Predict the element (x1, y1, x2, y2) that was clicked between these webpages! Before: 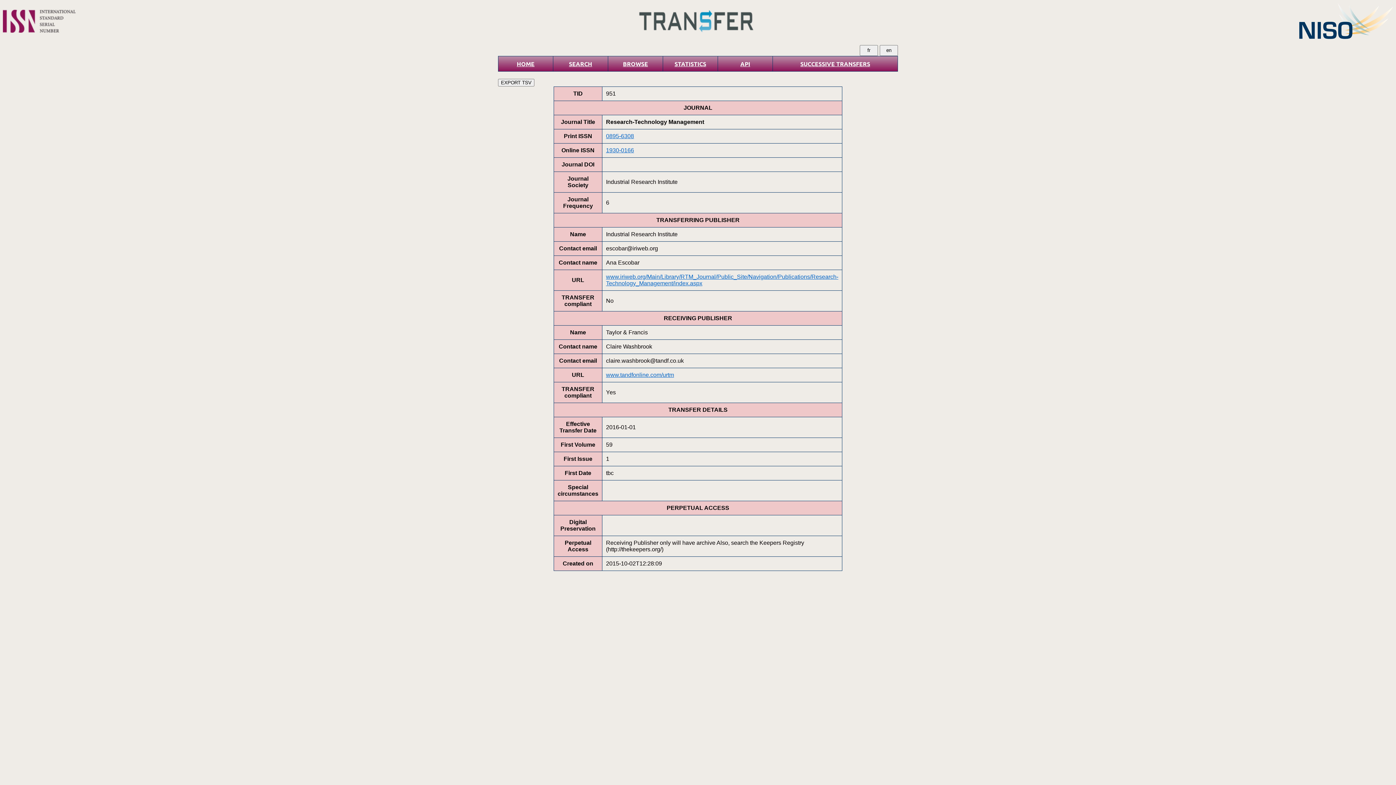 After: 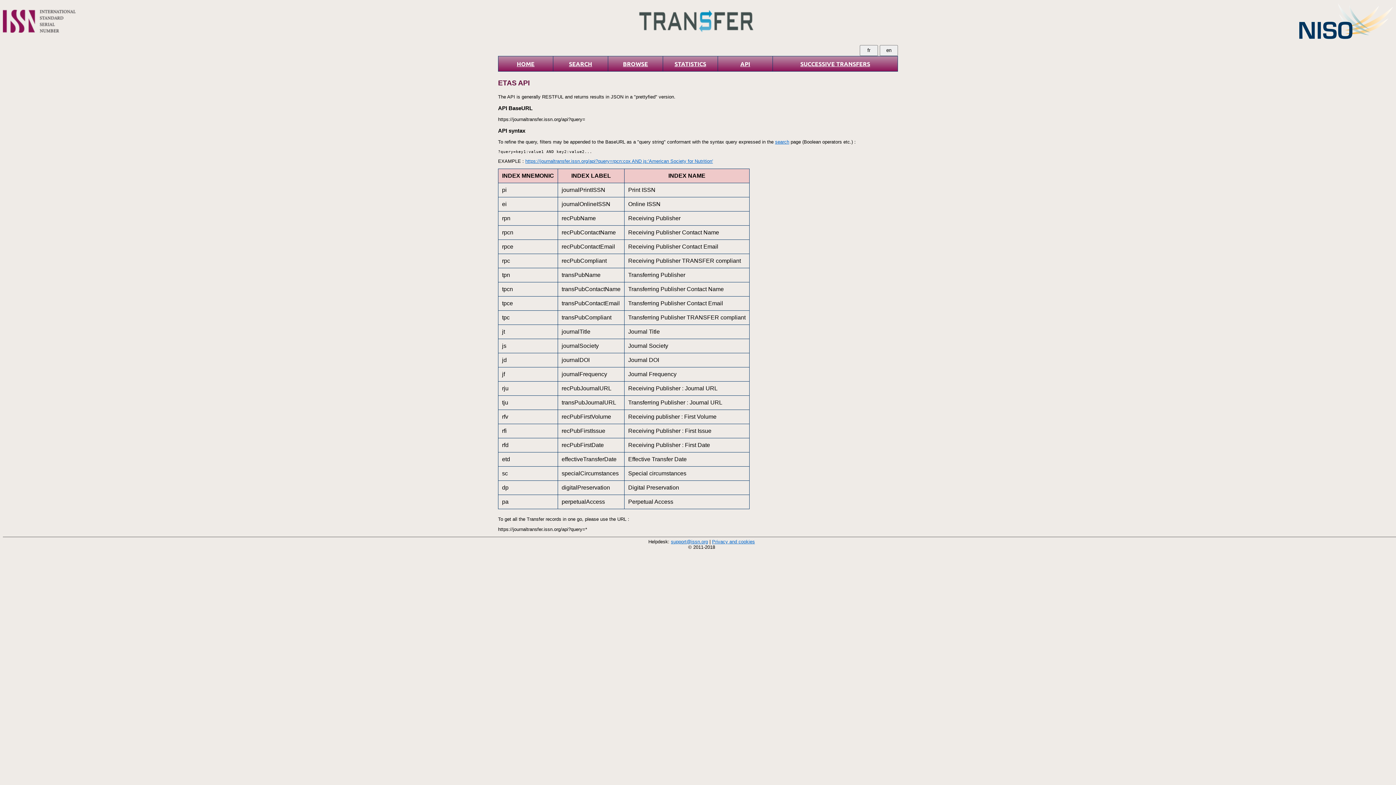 Action: bbox: (740, 59, 750, 67) label: API